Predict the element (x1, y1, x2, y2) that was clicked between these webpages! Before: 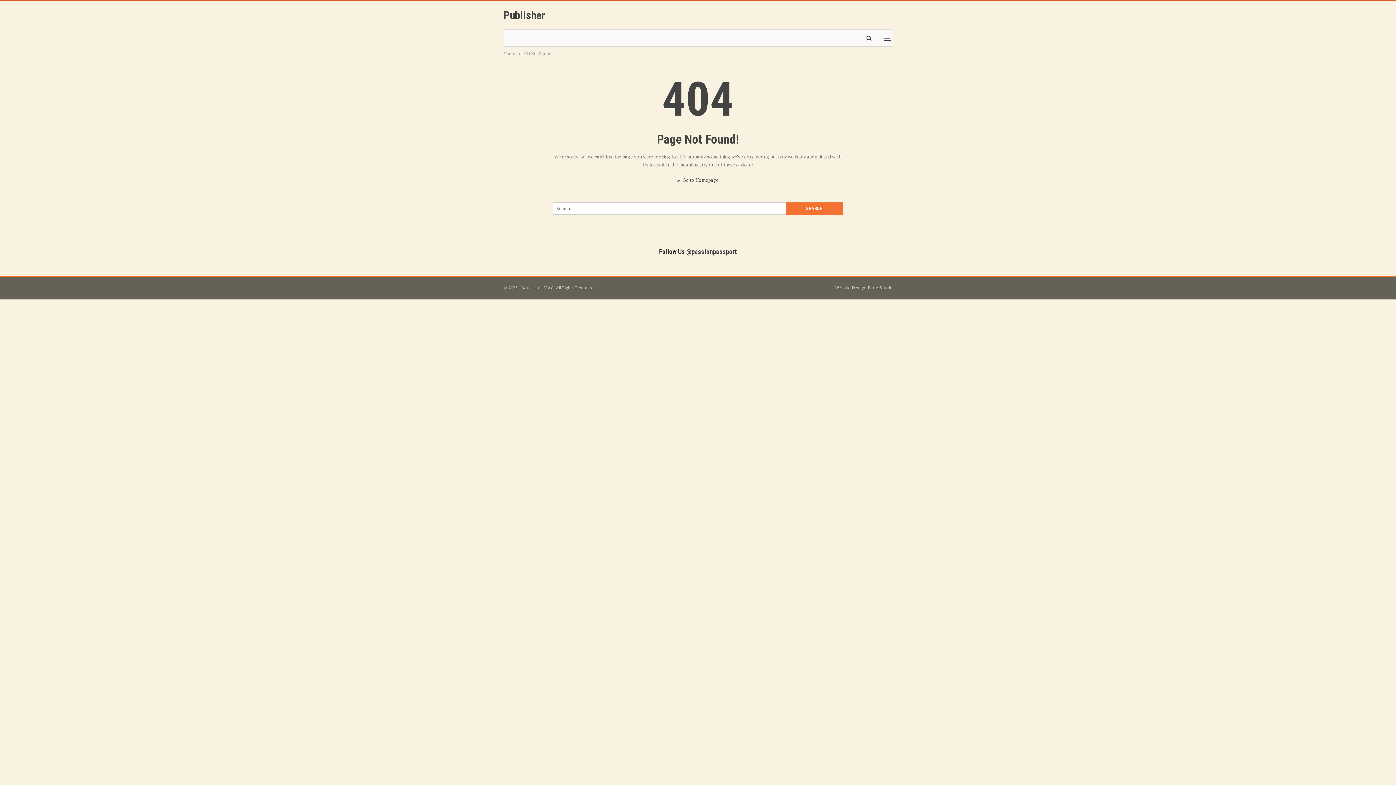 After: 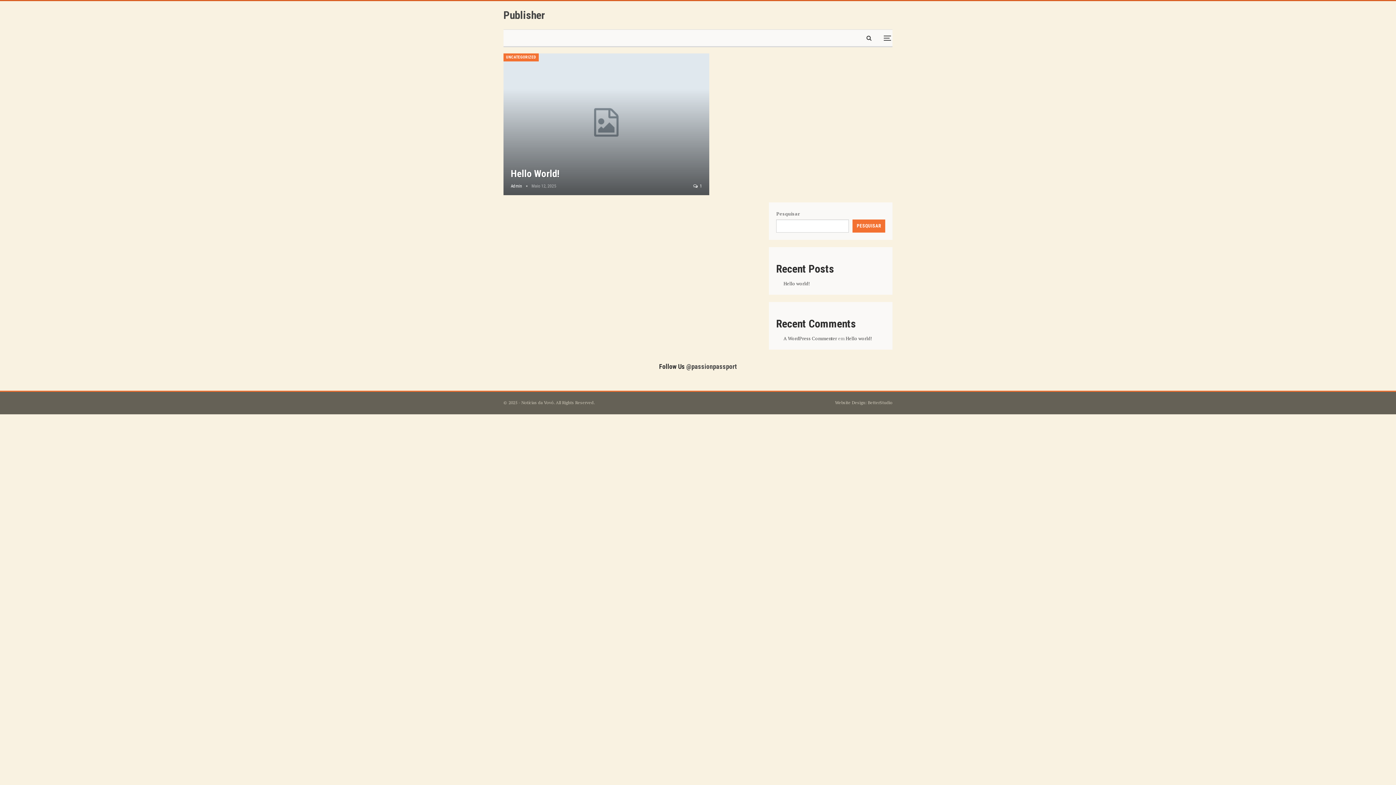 Action: bbox: (677, 176, 718, 183) label:  Go to Homepage